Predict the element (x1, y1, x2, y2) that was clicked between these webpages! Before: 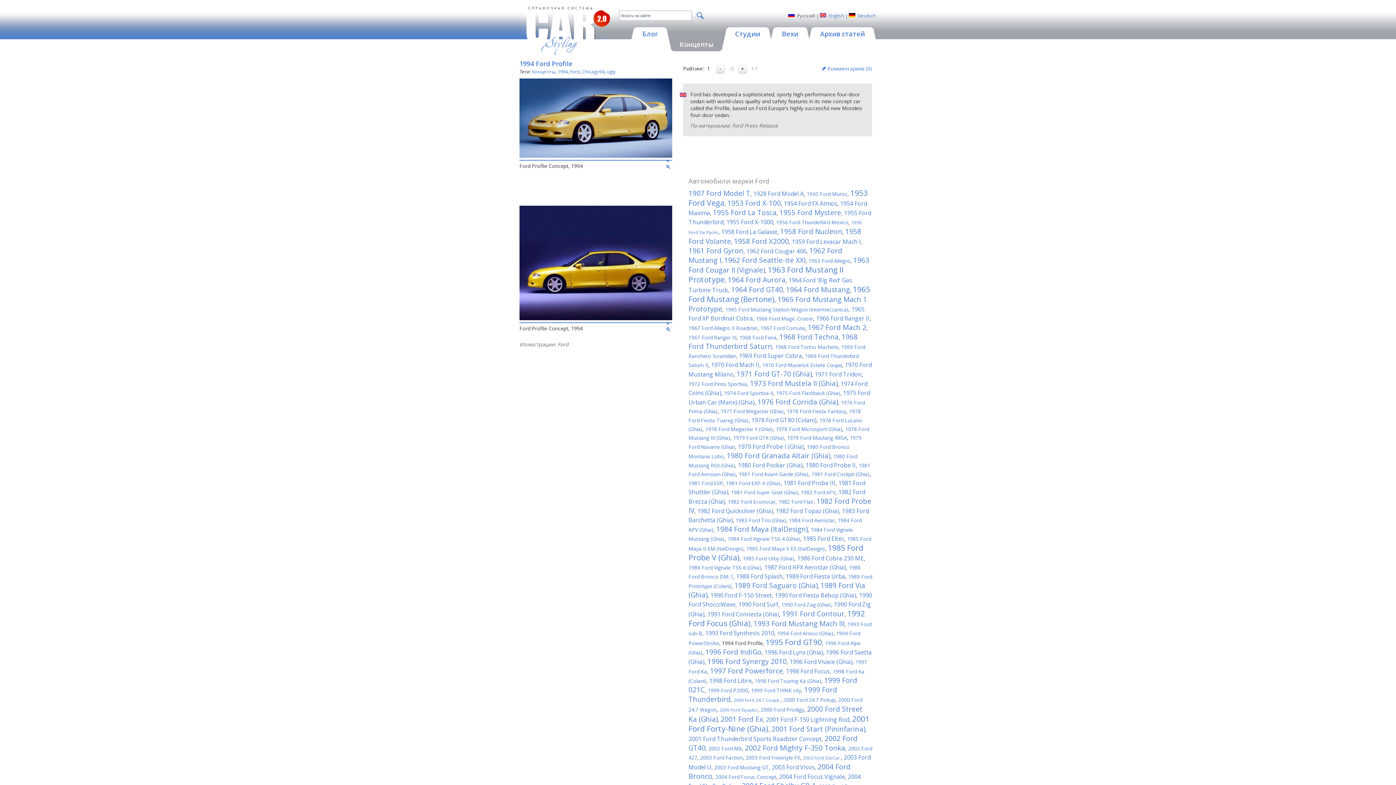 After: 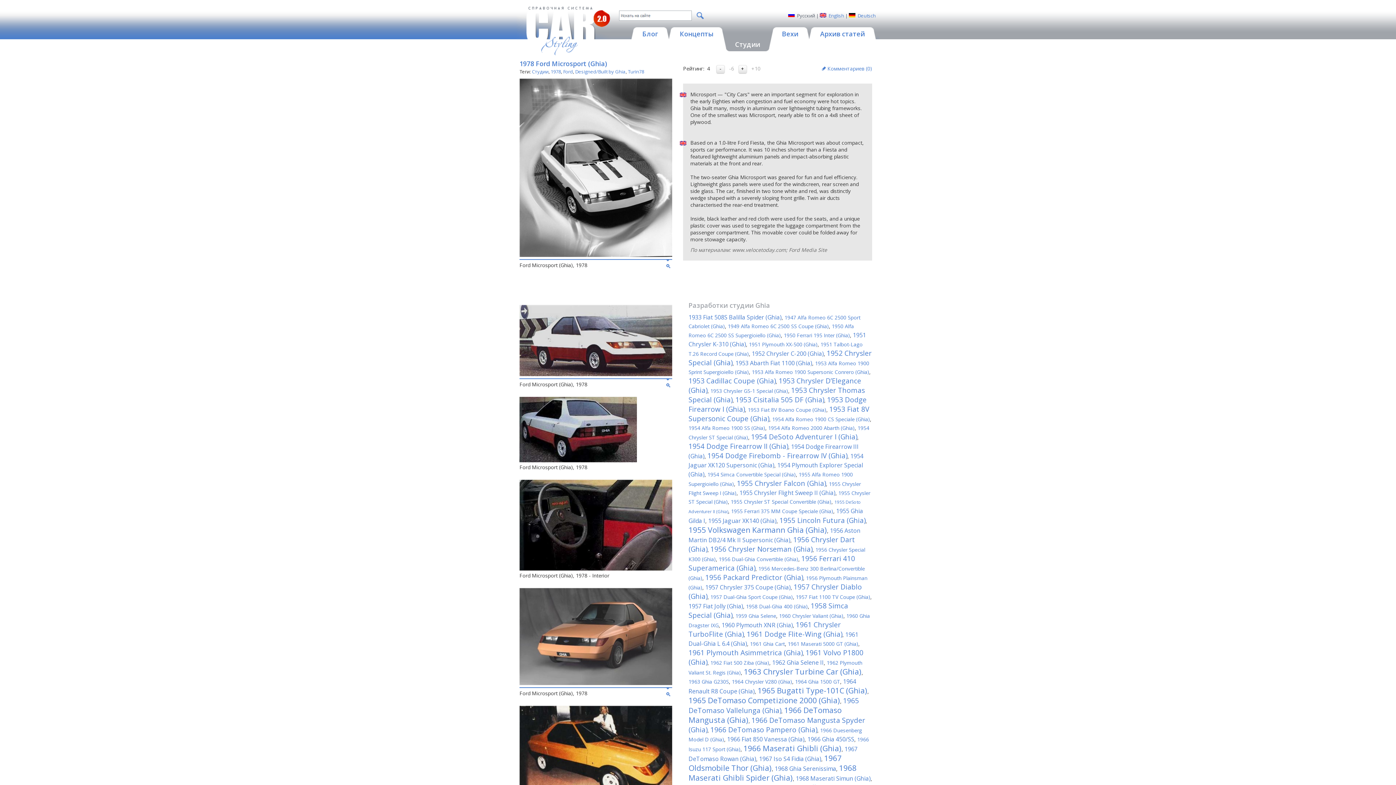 Action: label: 1978 Ford Microsport (Ghia) bbox: (776, 425, 842, 432)